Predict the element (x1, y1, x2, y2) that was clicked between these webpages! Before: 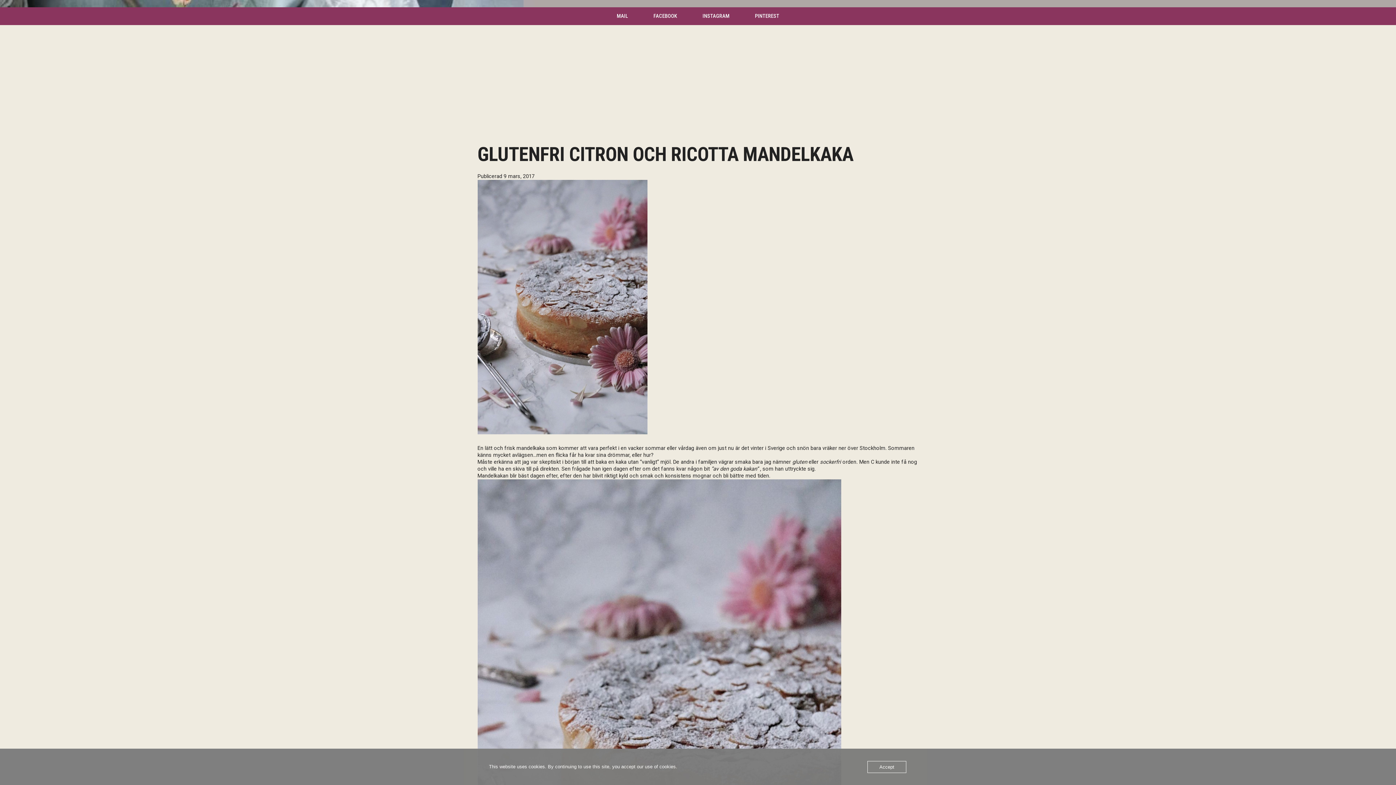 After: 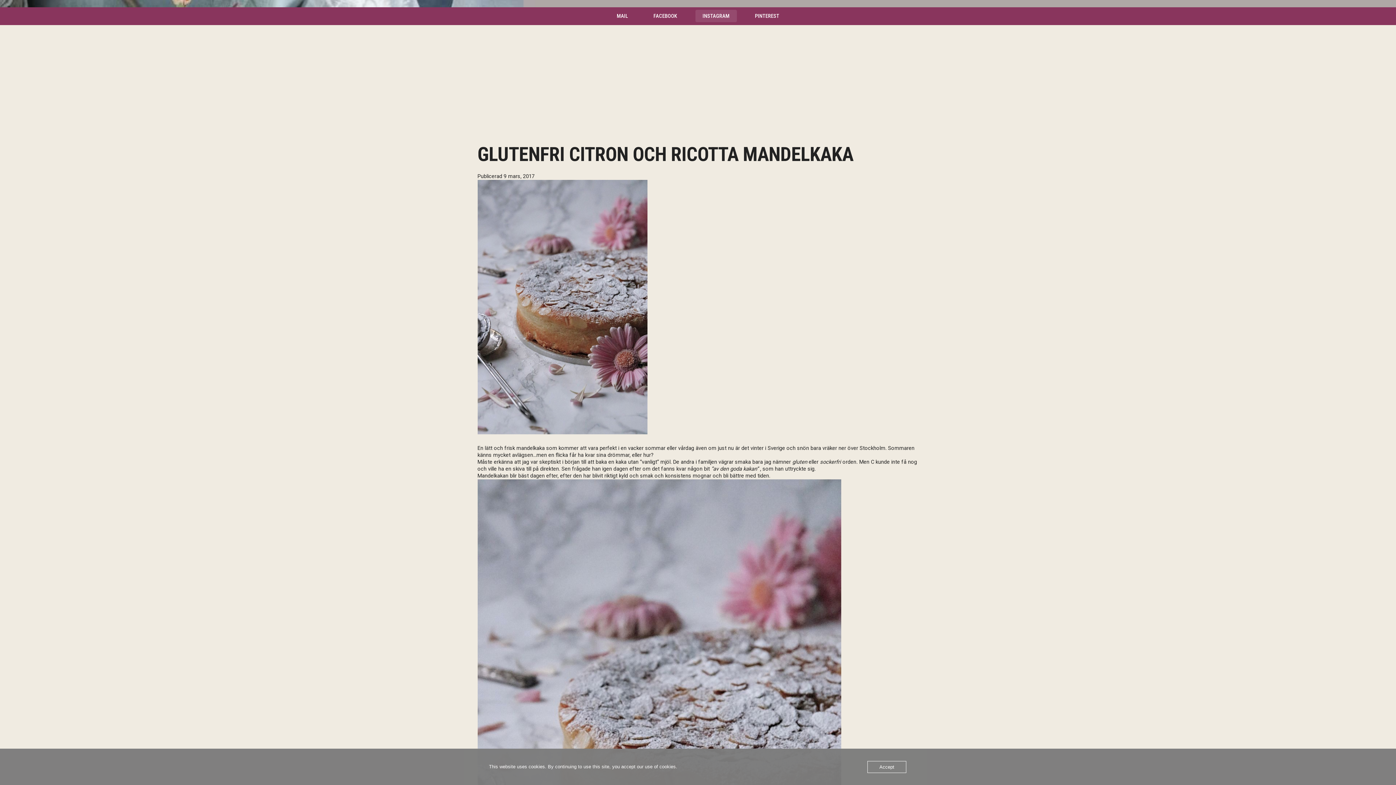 Action: label: INSTAGRAM bbox: (695, 9, 736, 22)